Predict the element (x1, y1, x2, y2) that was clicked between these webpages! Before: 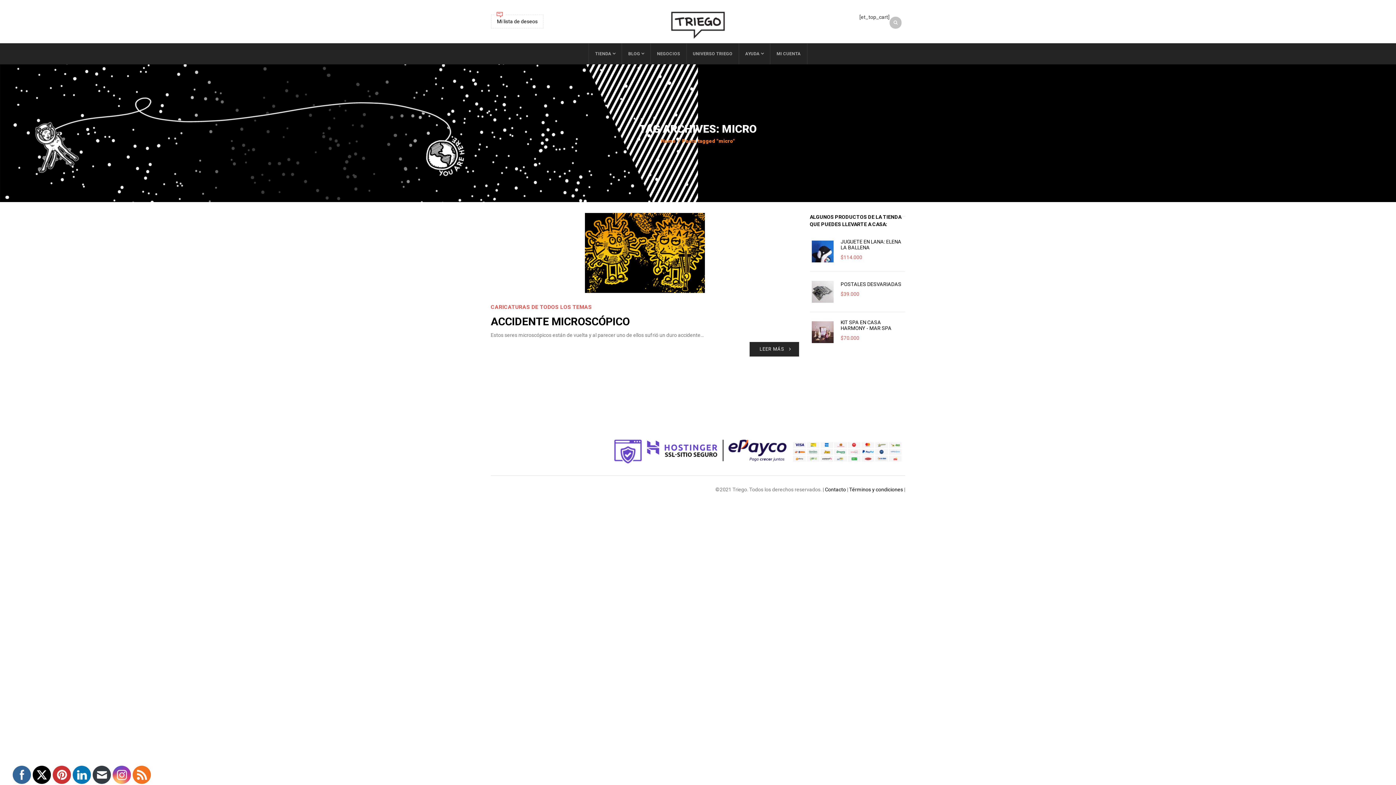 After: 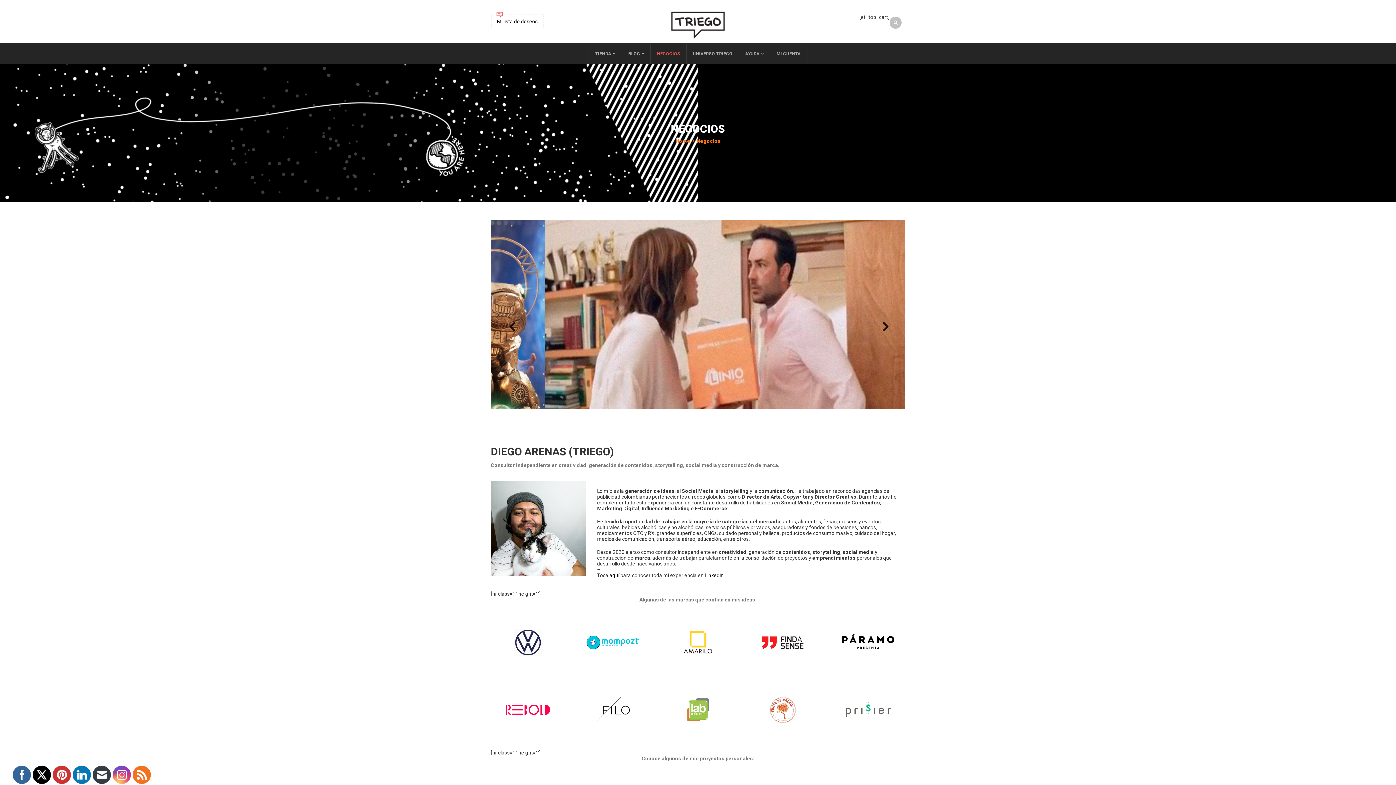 Action: bbox: (650, 43, 686, 64) label: NEGOCIOS